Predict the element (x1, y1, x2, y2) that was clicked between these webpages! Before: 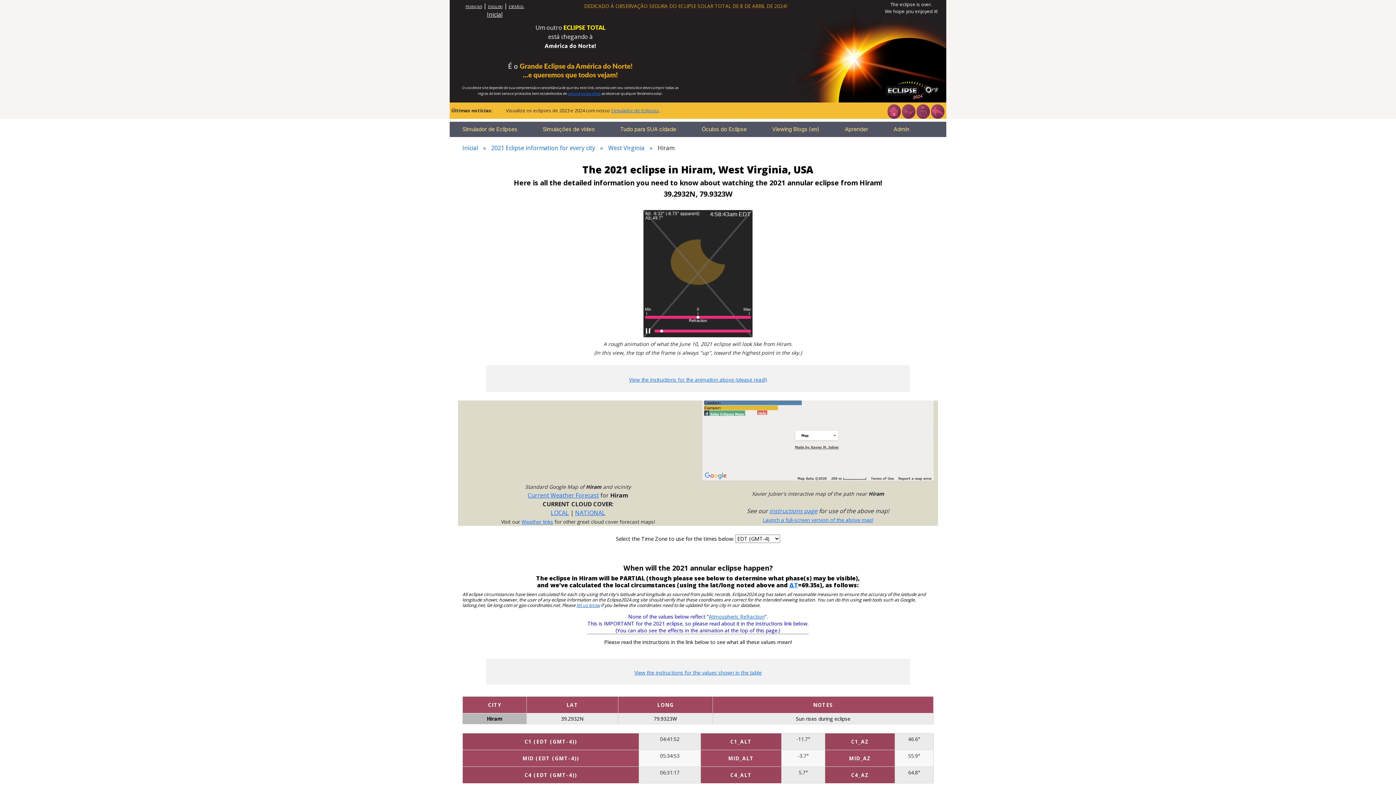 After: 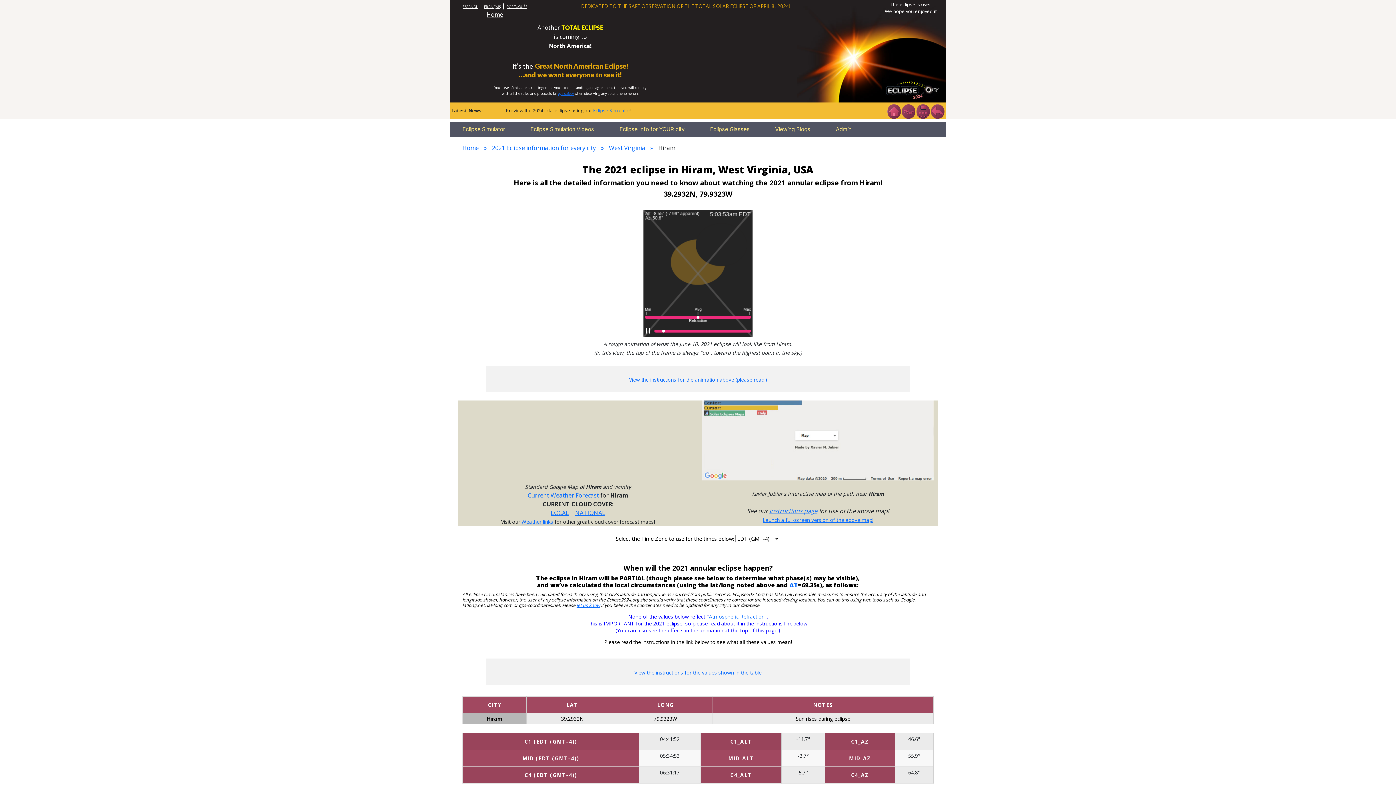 Action: bbox: (488, 4, 502, 9) label: ENGLISH